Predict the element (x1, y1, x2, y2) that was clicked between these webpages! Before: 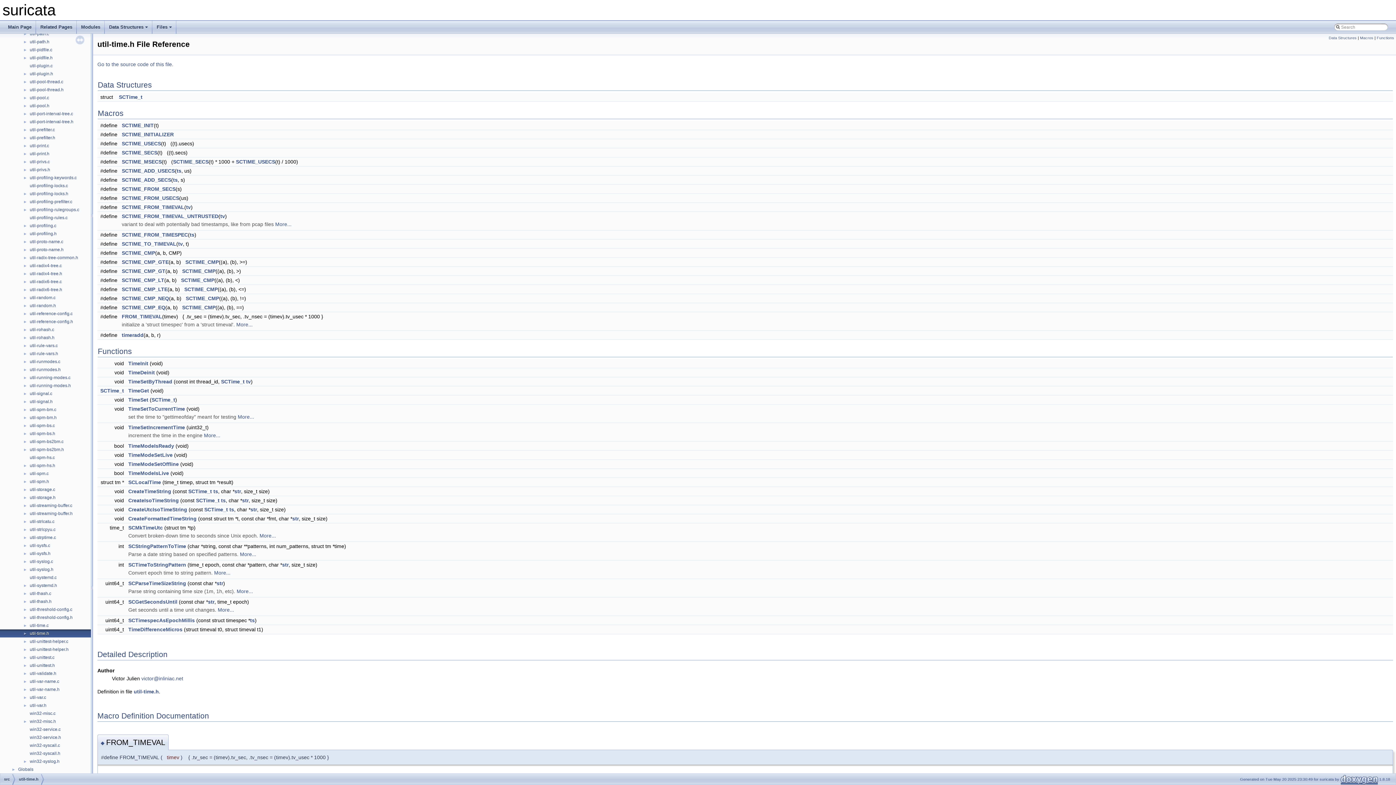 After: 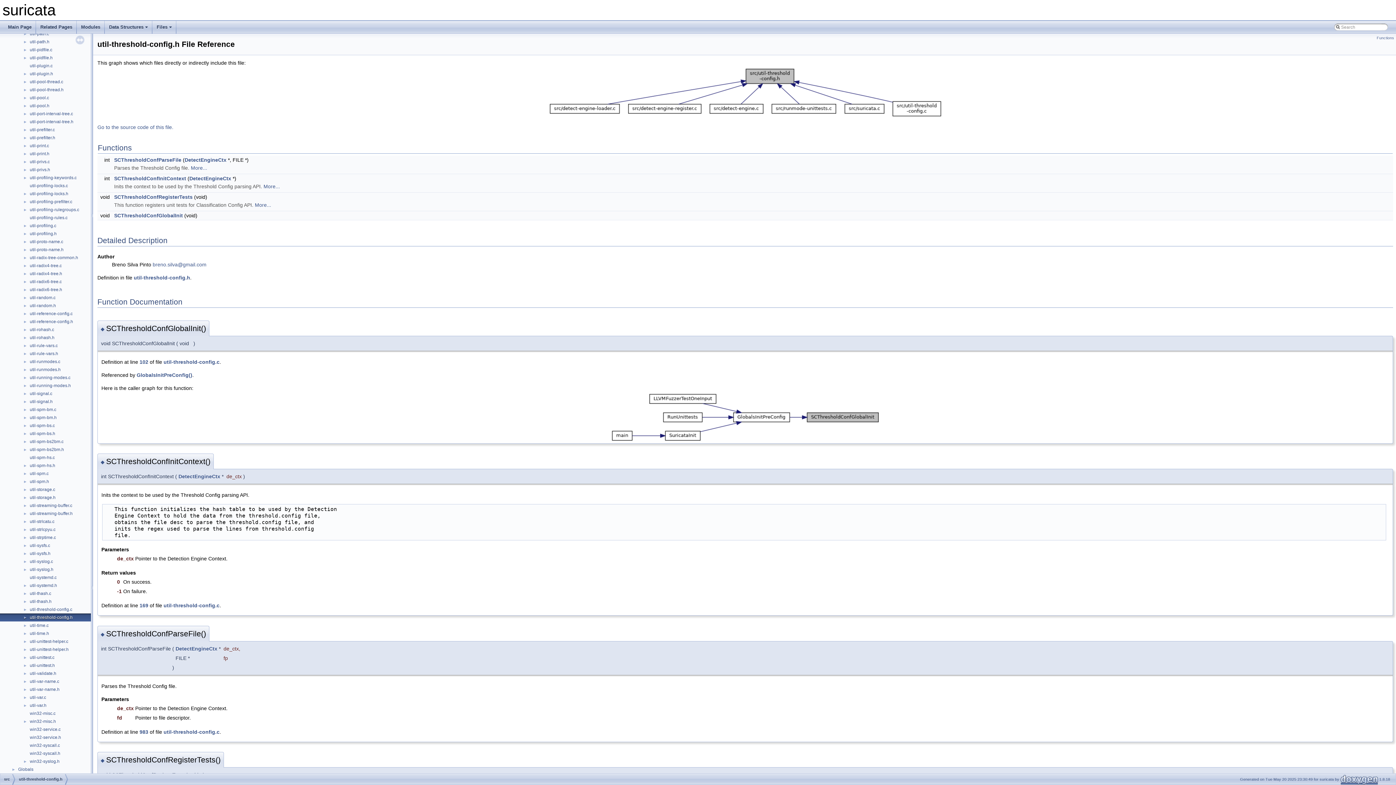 Action: bbox: (29, 614, 73, 621) label: util-threshold-config.h